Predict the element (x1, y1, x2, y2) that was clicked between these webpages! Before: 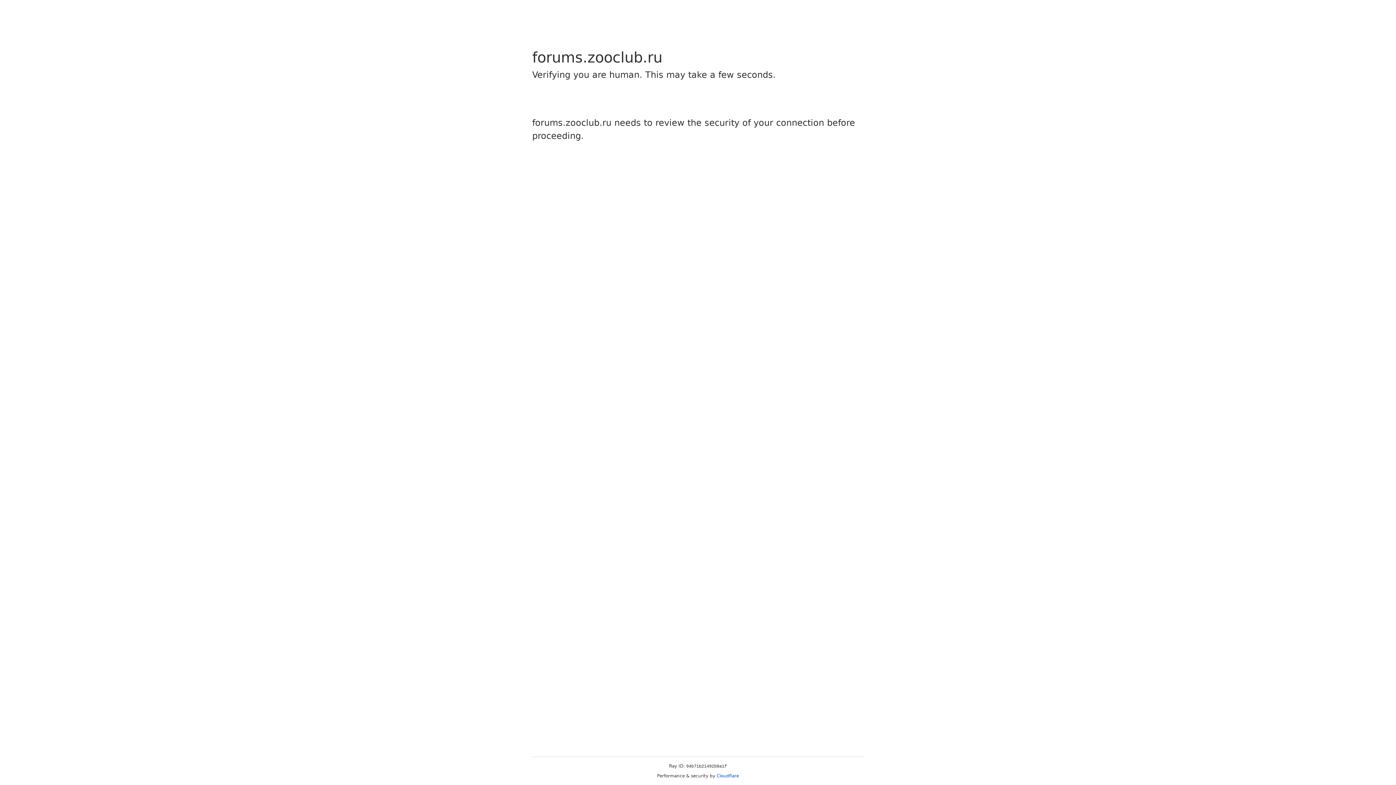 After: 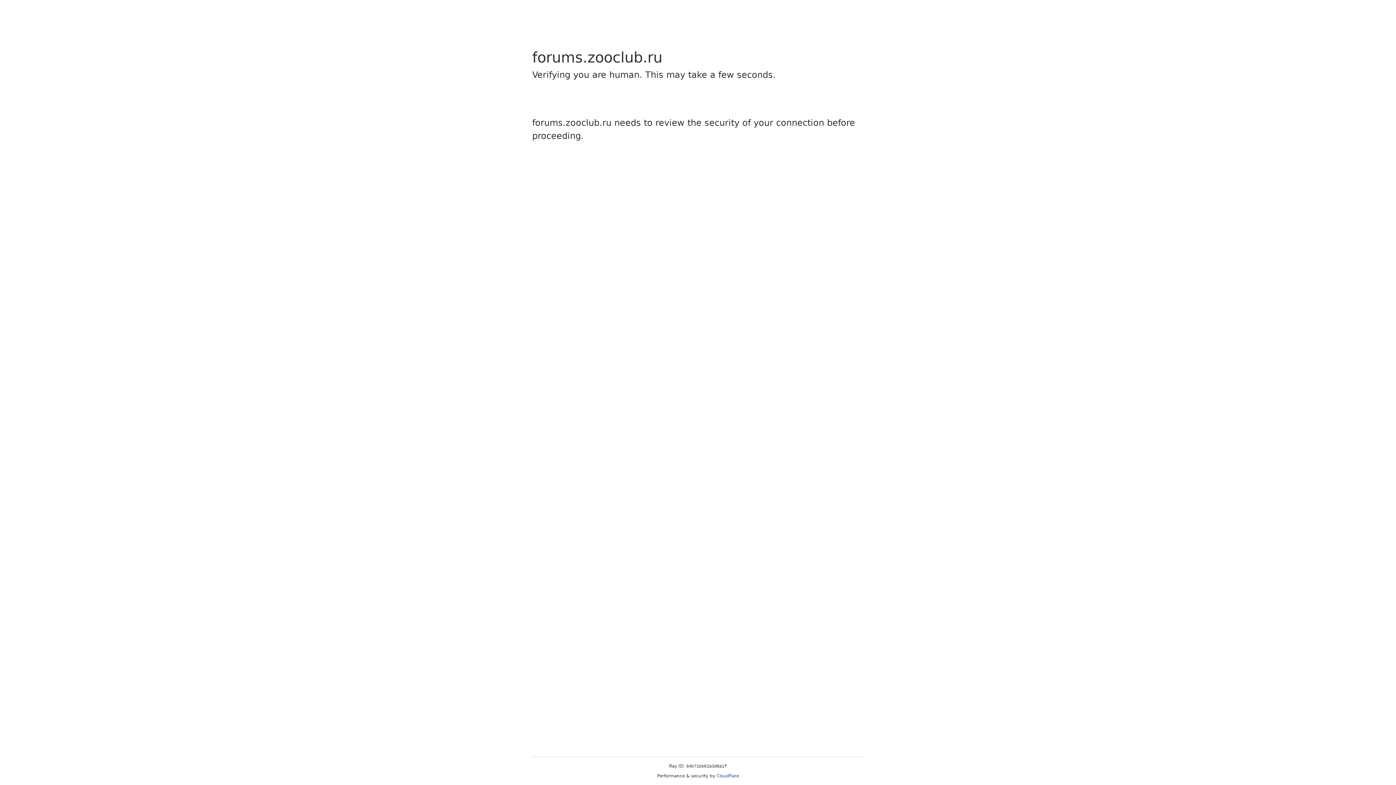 Action: label: Cloudflare bbox: (716, 773, 739, 778)